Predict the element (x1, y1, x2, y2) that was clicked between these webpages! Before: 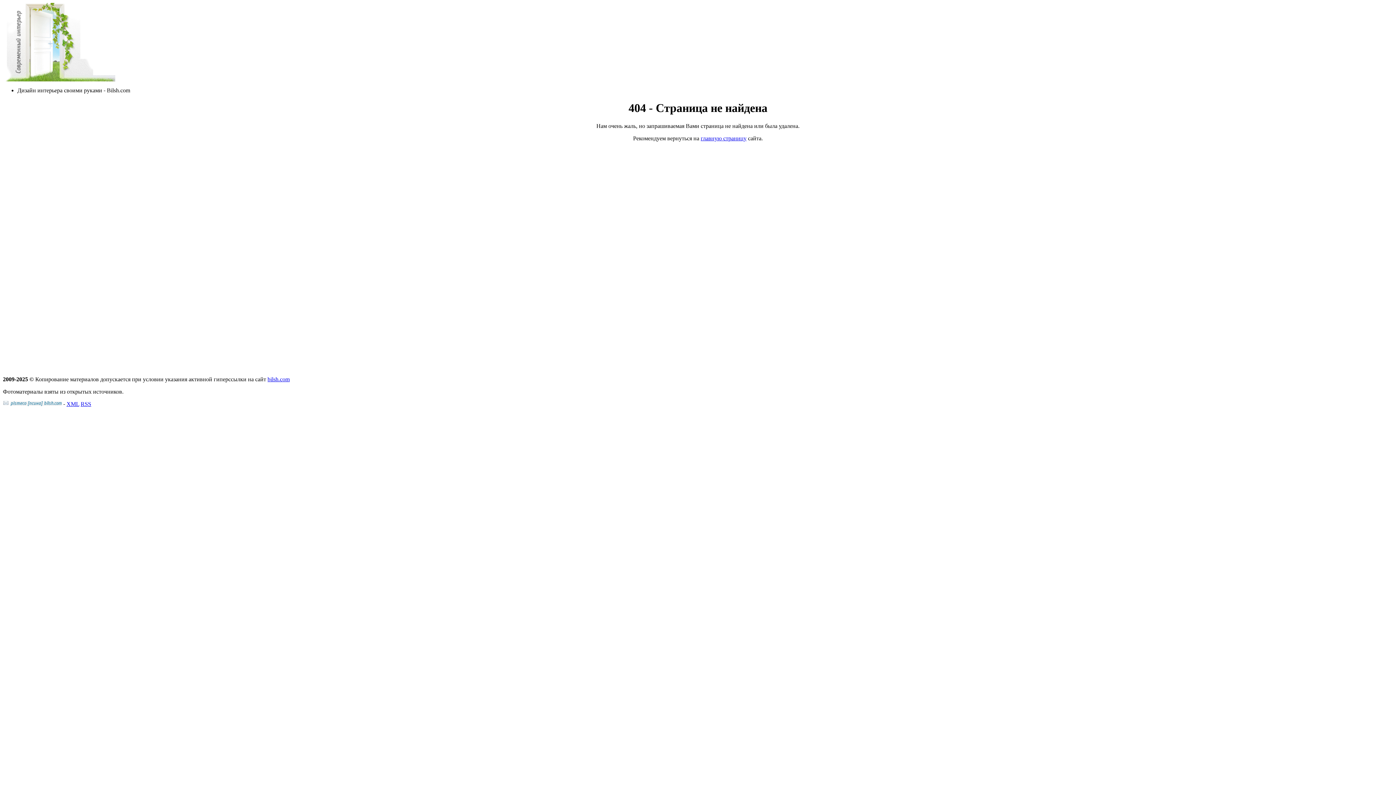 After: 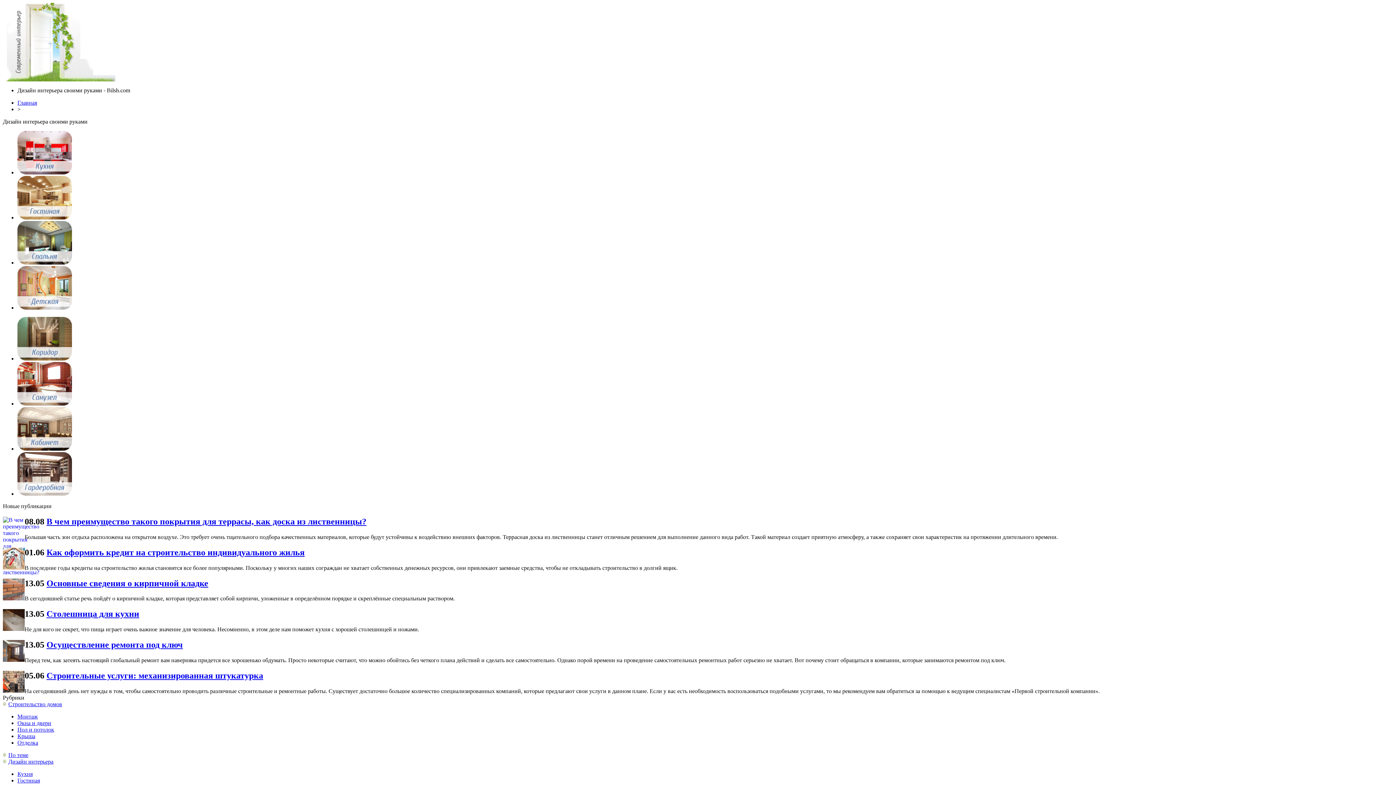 Action: bbox: (2, 76, 115, 82)